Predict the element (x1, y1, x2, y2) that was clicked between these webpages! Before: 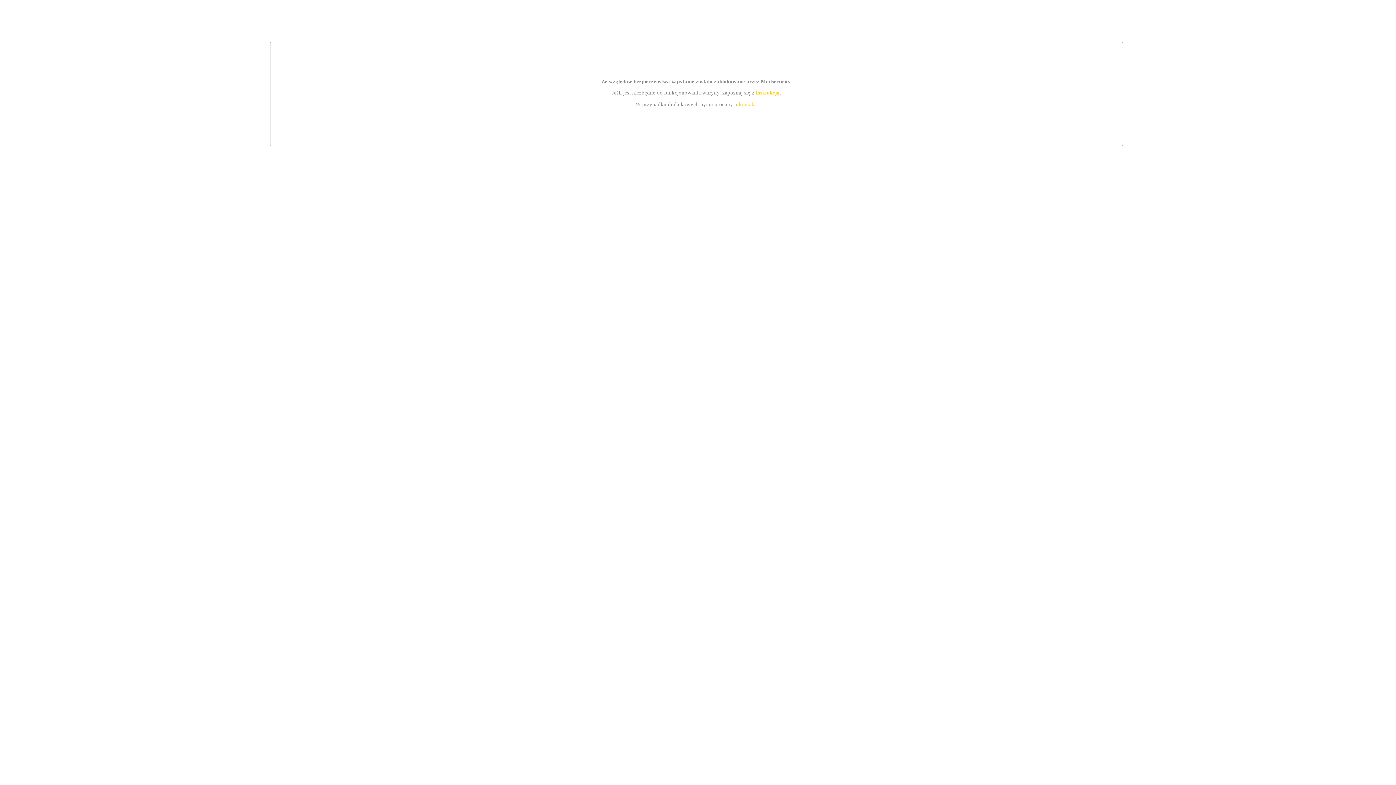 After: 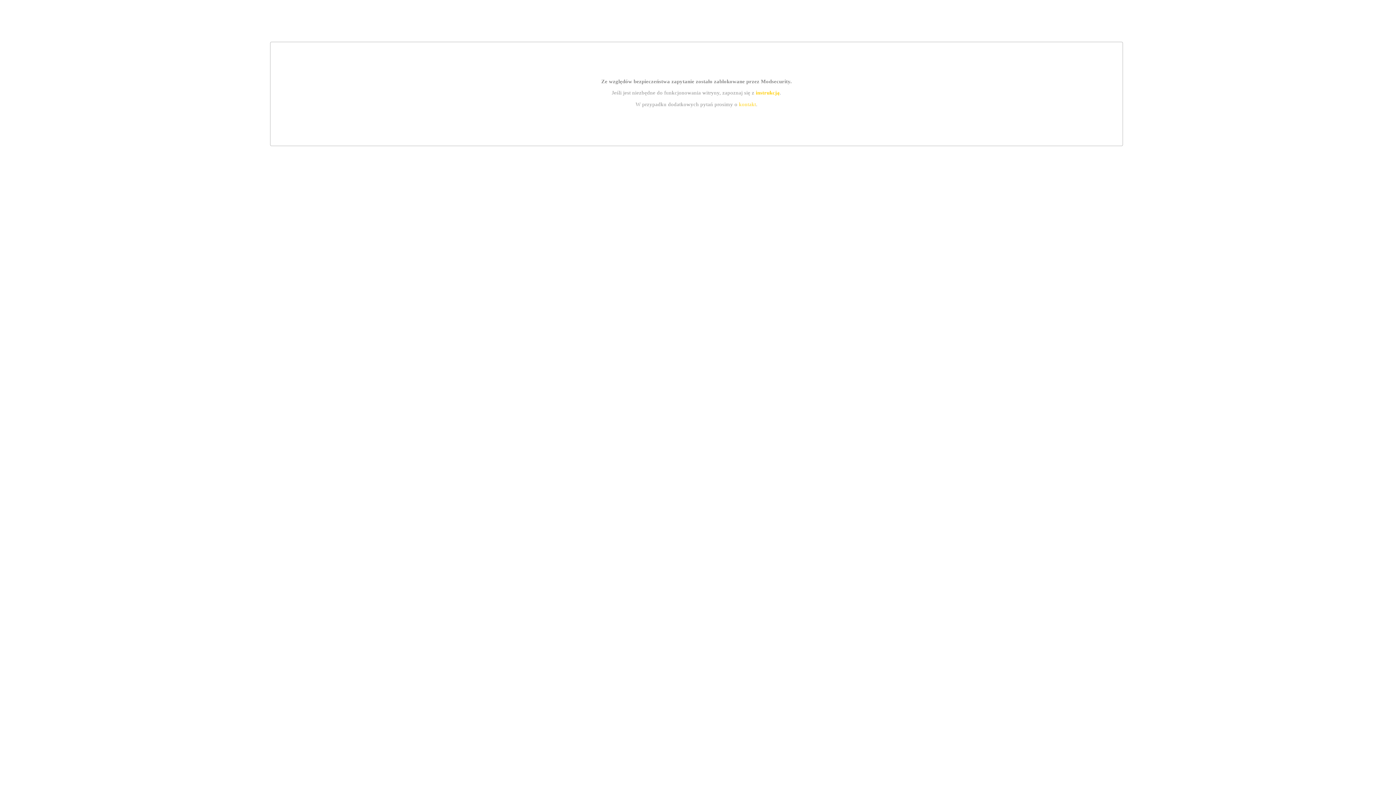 Action: label: instrukcją bbox: (755, 89, 779, 95)